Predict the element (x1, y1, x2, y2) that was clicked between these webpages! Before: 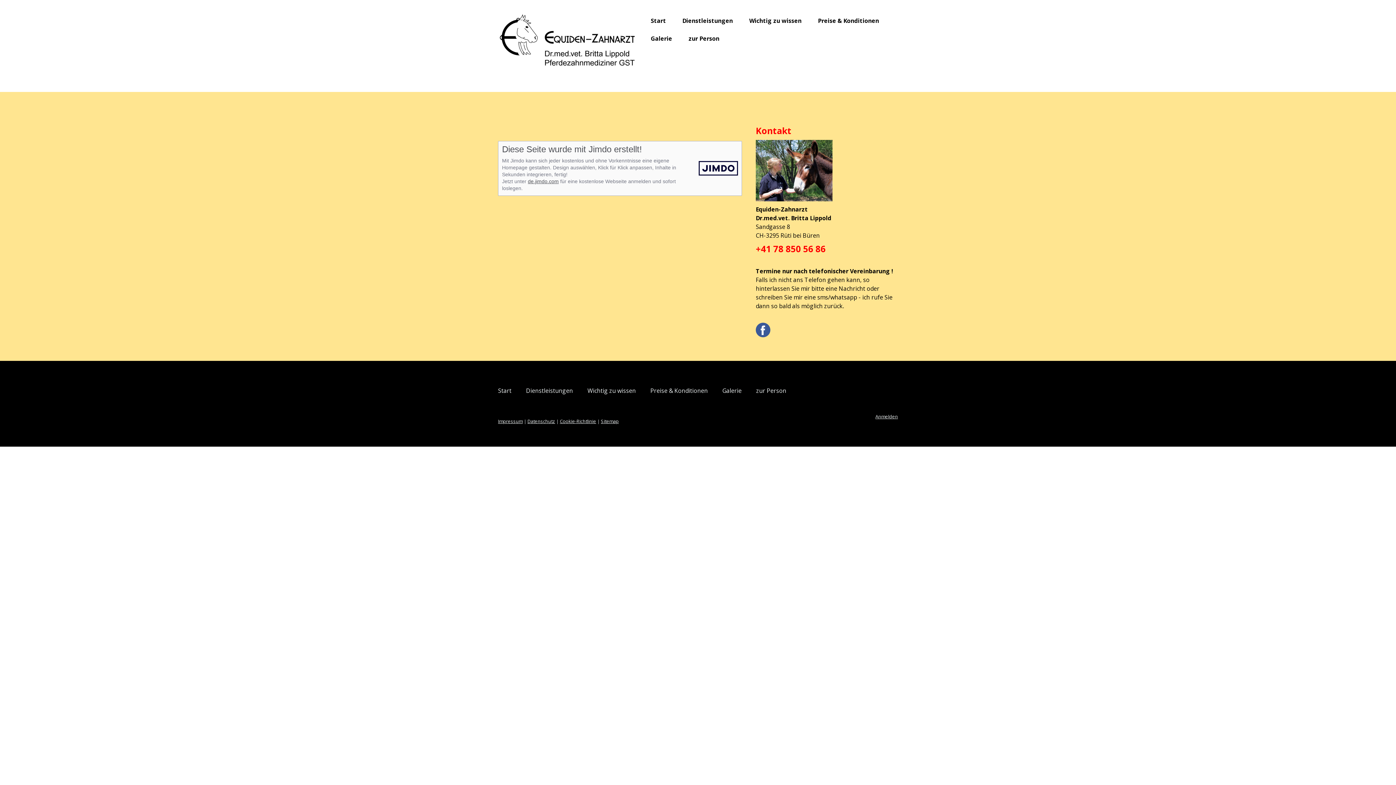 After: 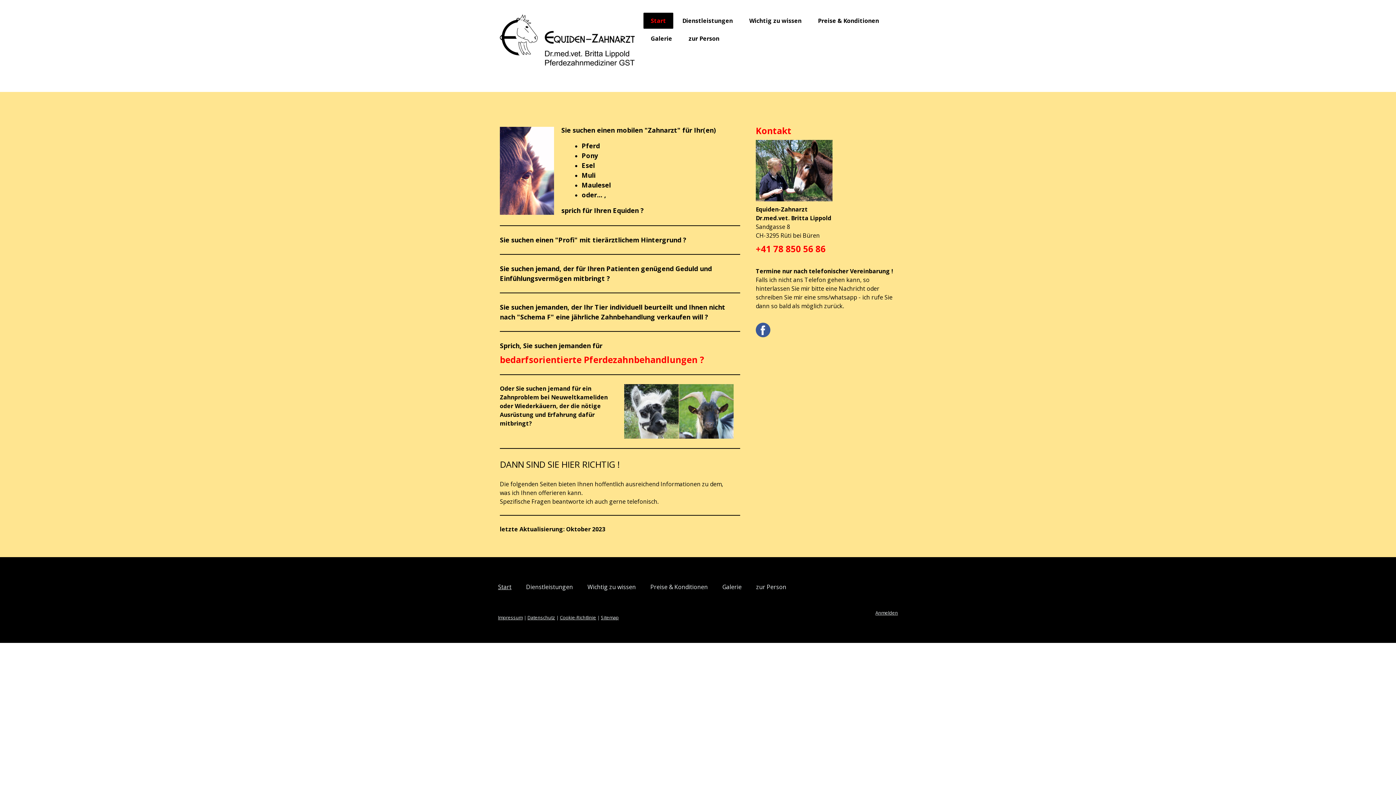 Action: bbox: (643, 12, 673, 28) label: Start